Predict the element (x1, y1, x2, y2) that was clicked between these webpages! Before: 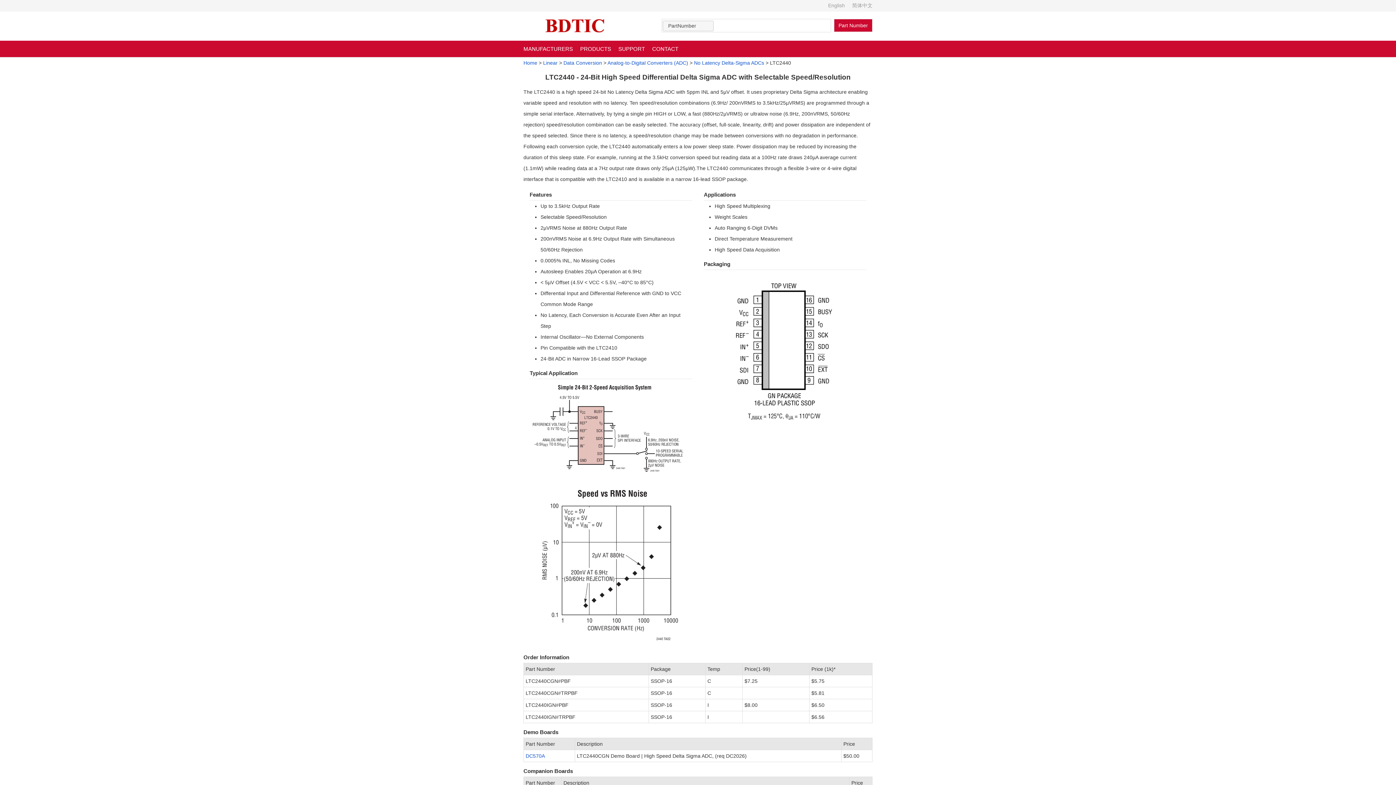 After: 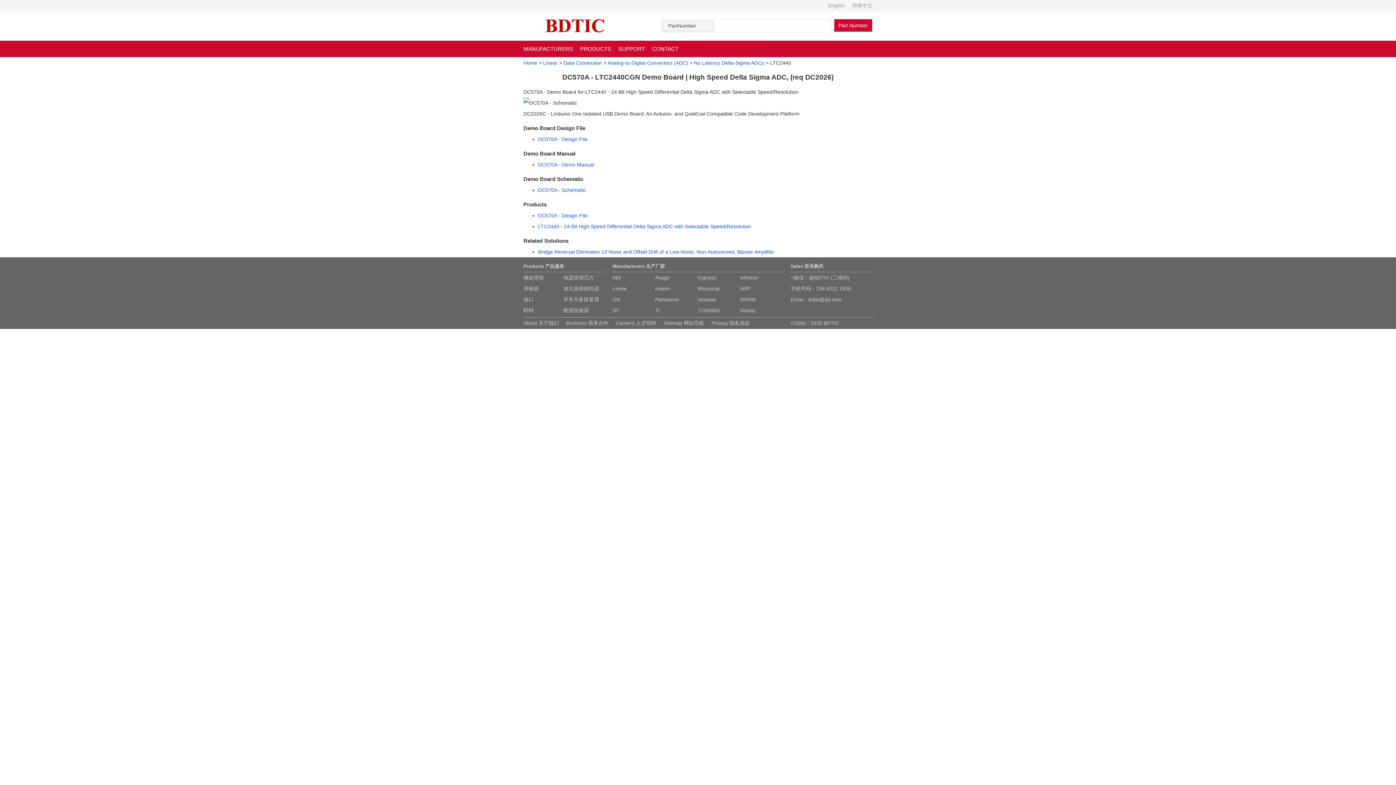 Action: label: DC570A bbox: (525, 753, 545, 759)